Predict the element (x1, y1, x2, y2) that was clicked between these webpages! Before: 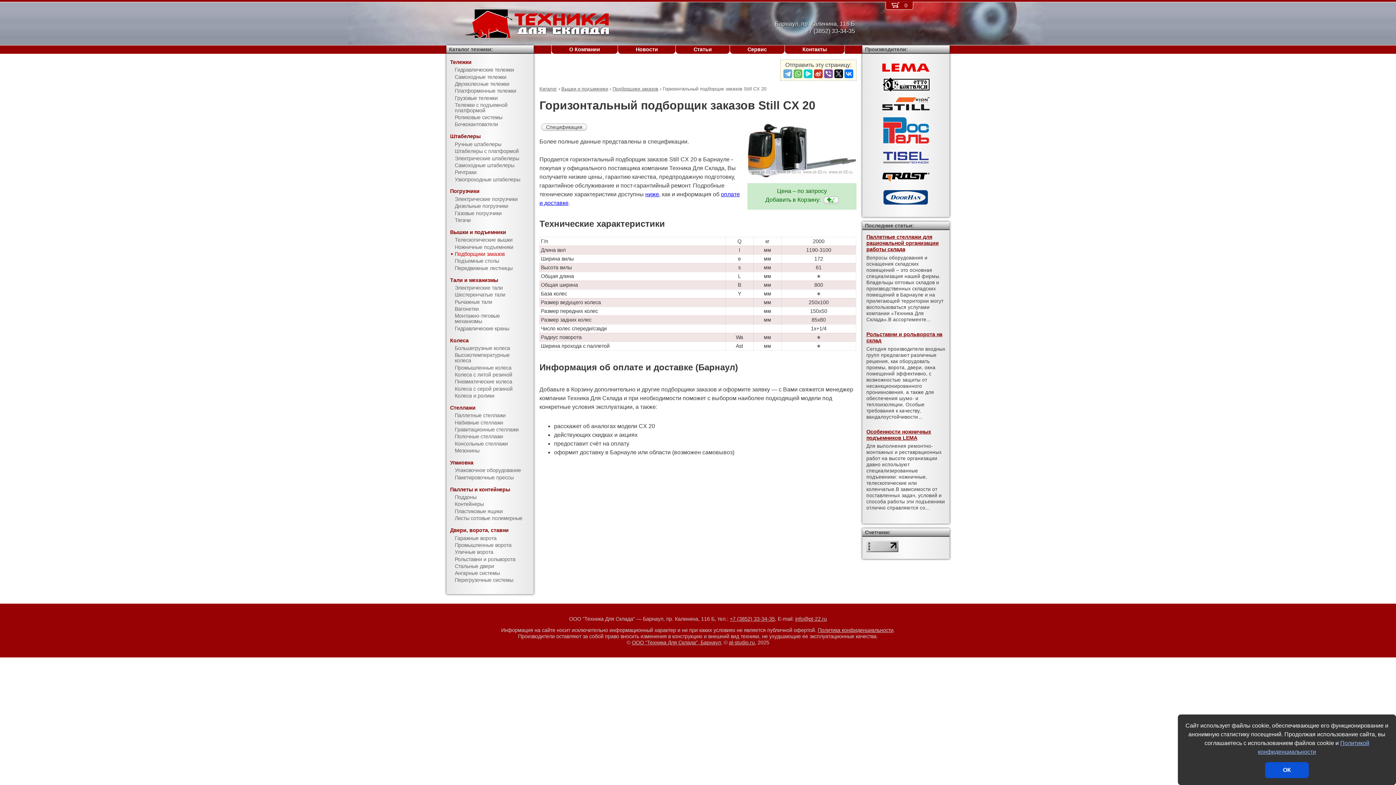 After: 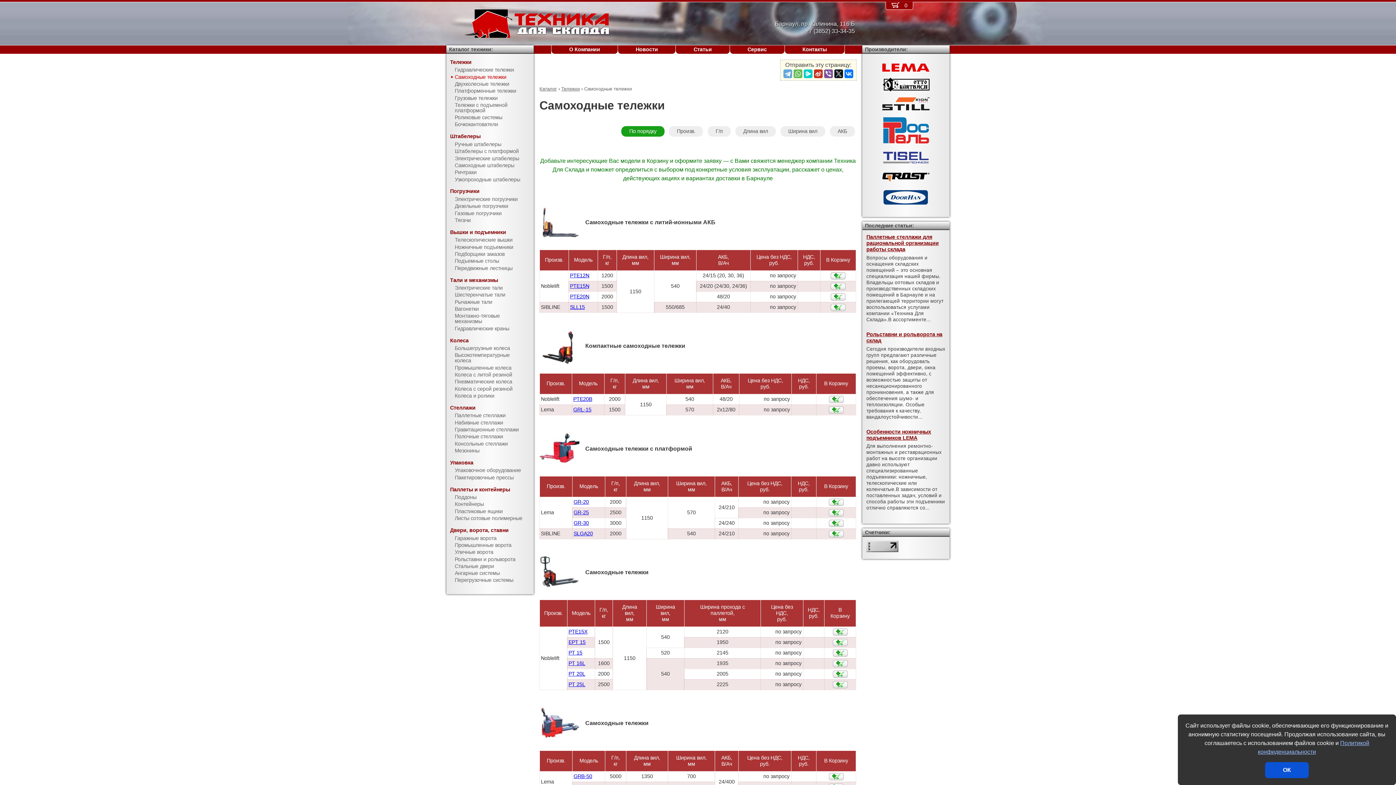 Action: label: Самоходные тележки bbox: (446, 73, 533, 80)